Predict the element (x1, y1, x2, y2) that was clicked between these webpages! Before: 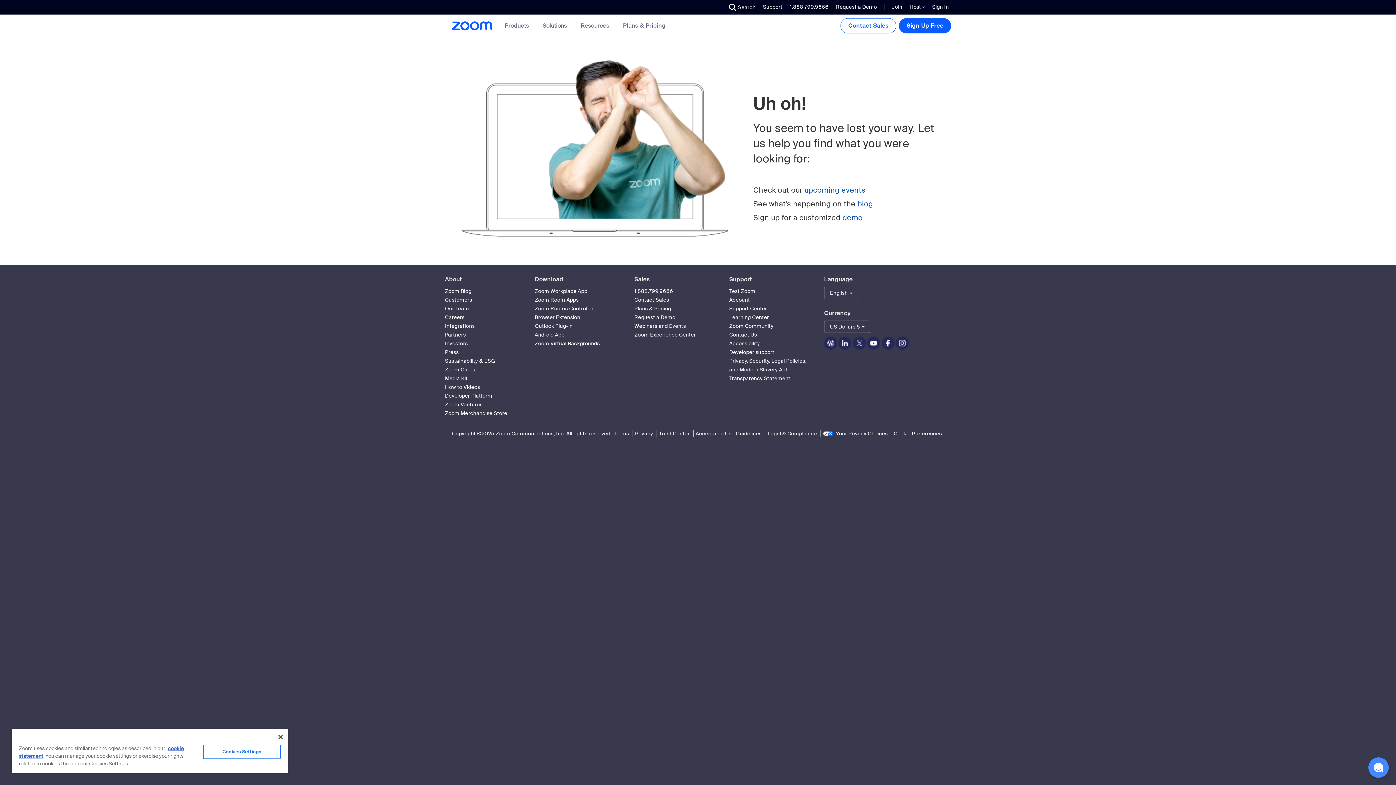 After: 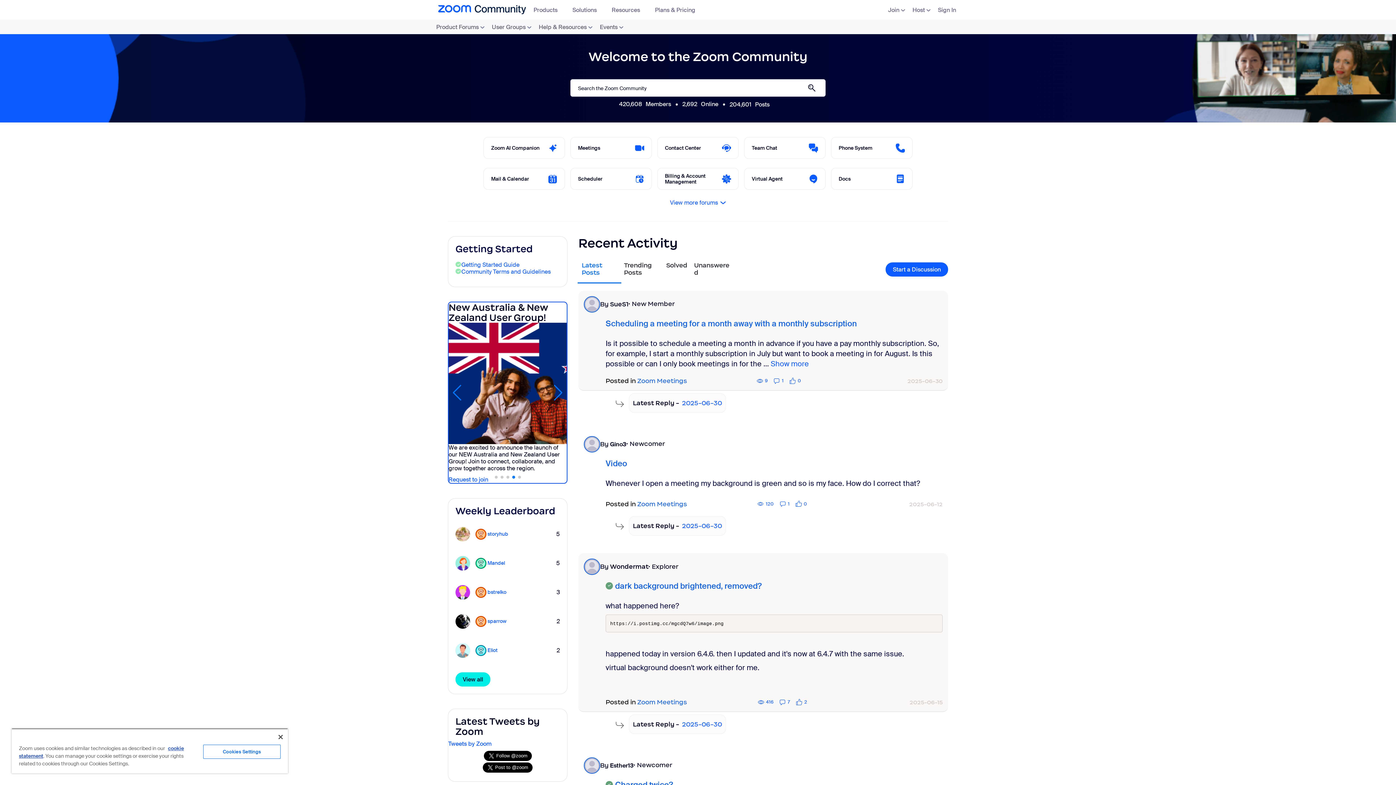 Action: bbox: (729, 322, 773, 329) label: Zoom Community